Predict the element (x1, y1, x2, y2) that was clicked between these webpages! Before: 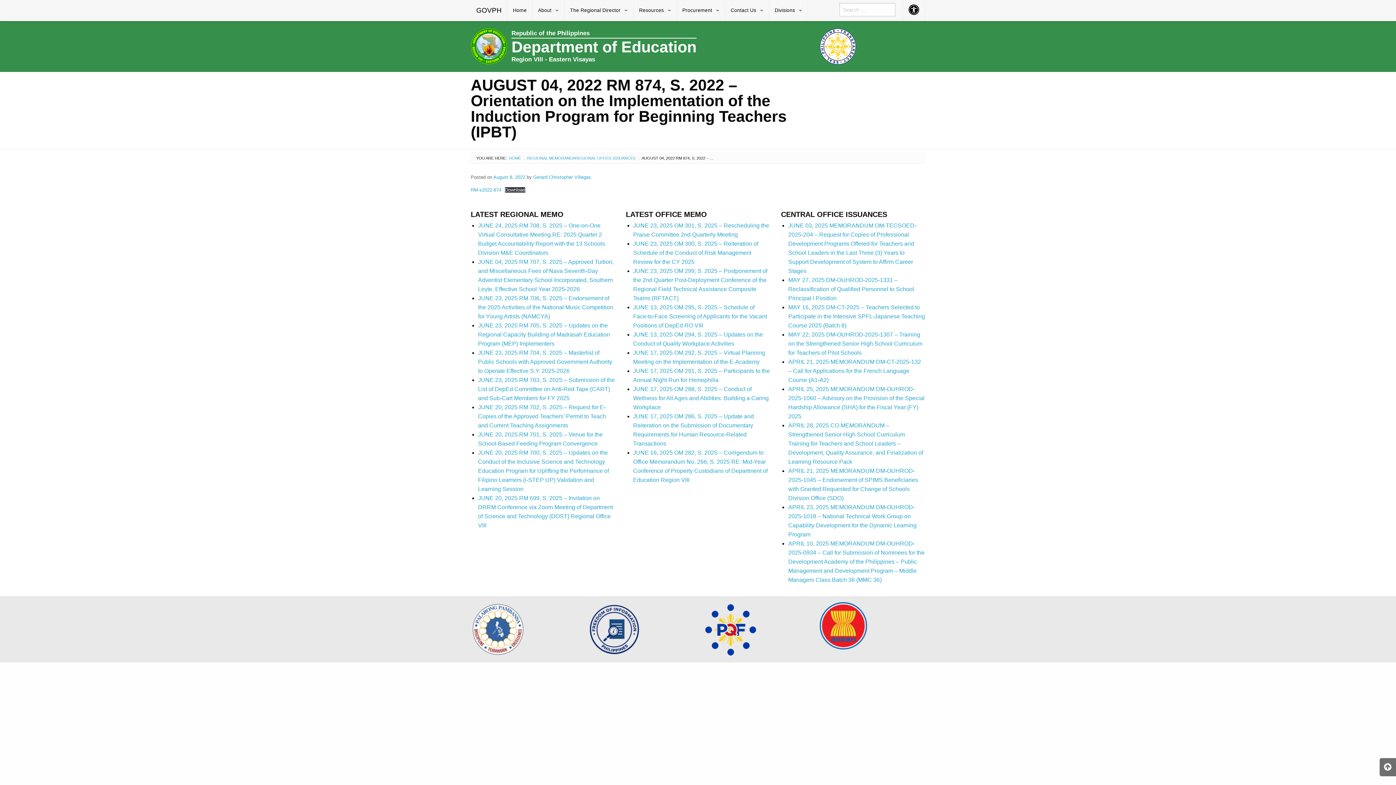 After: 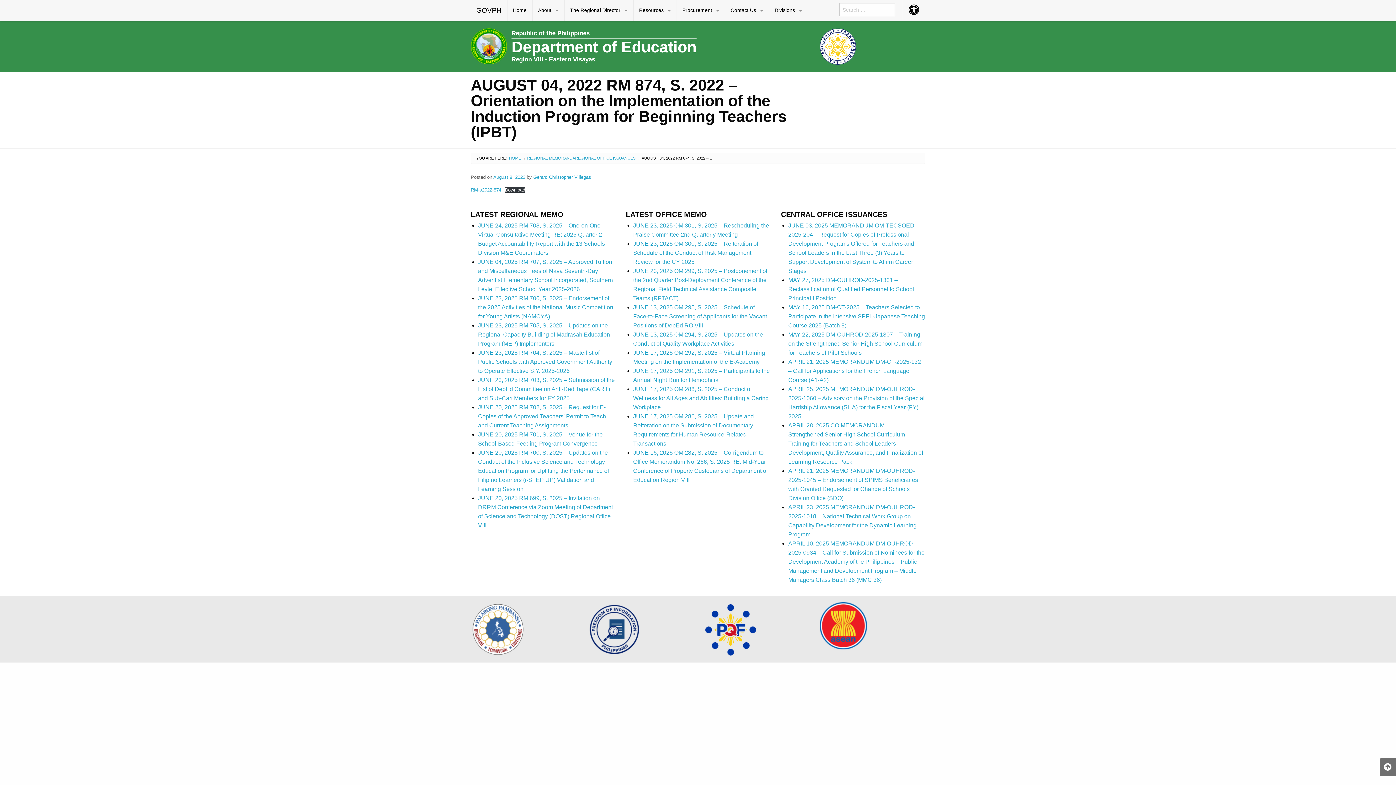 Action: bbox: (493, 174, 526, 180) label: August 8, 2022 